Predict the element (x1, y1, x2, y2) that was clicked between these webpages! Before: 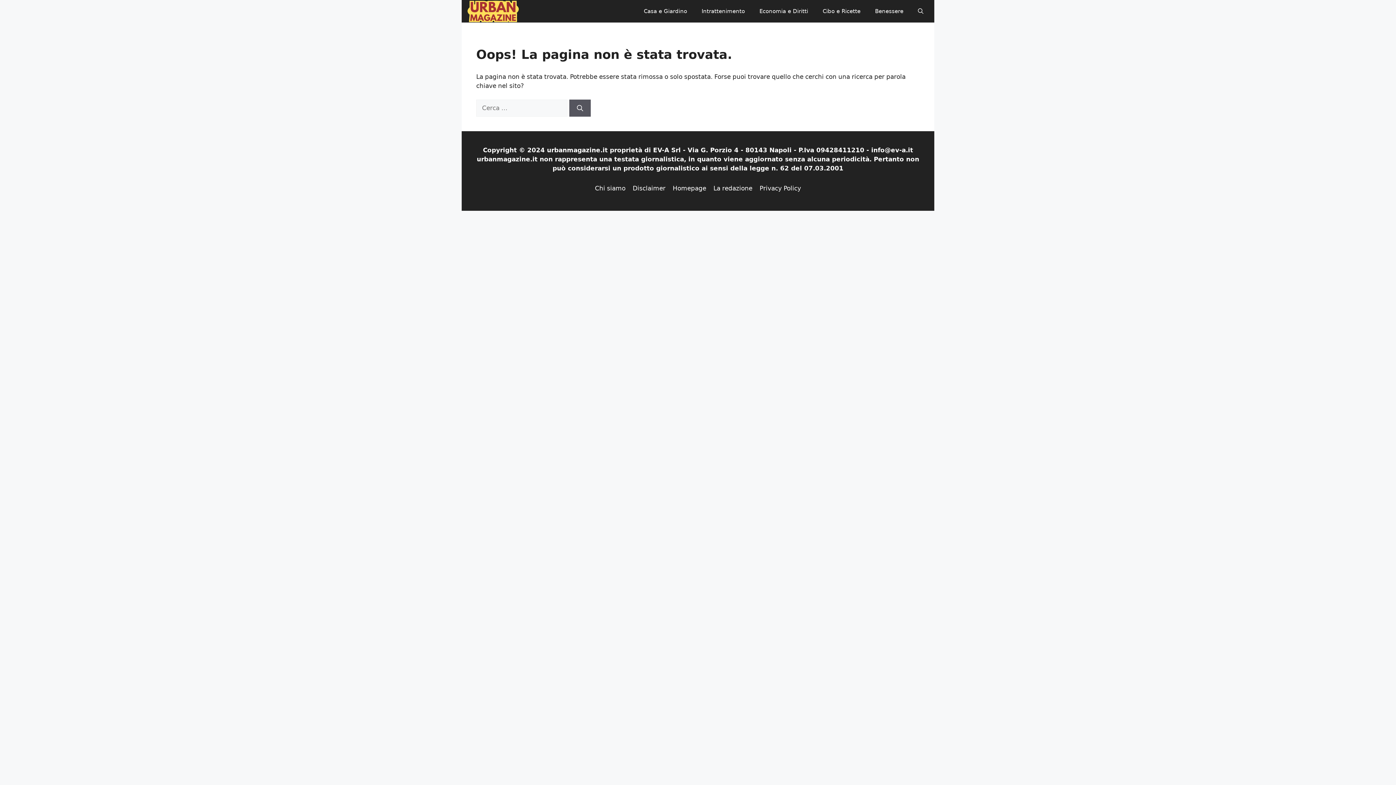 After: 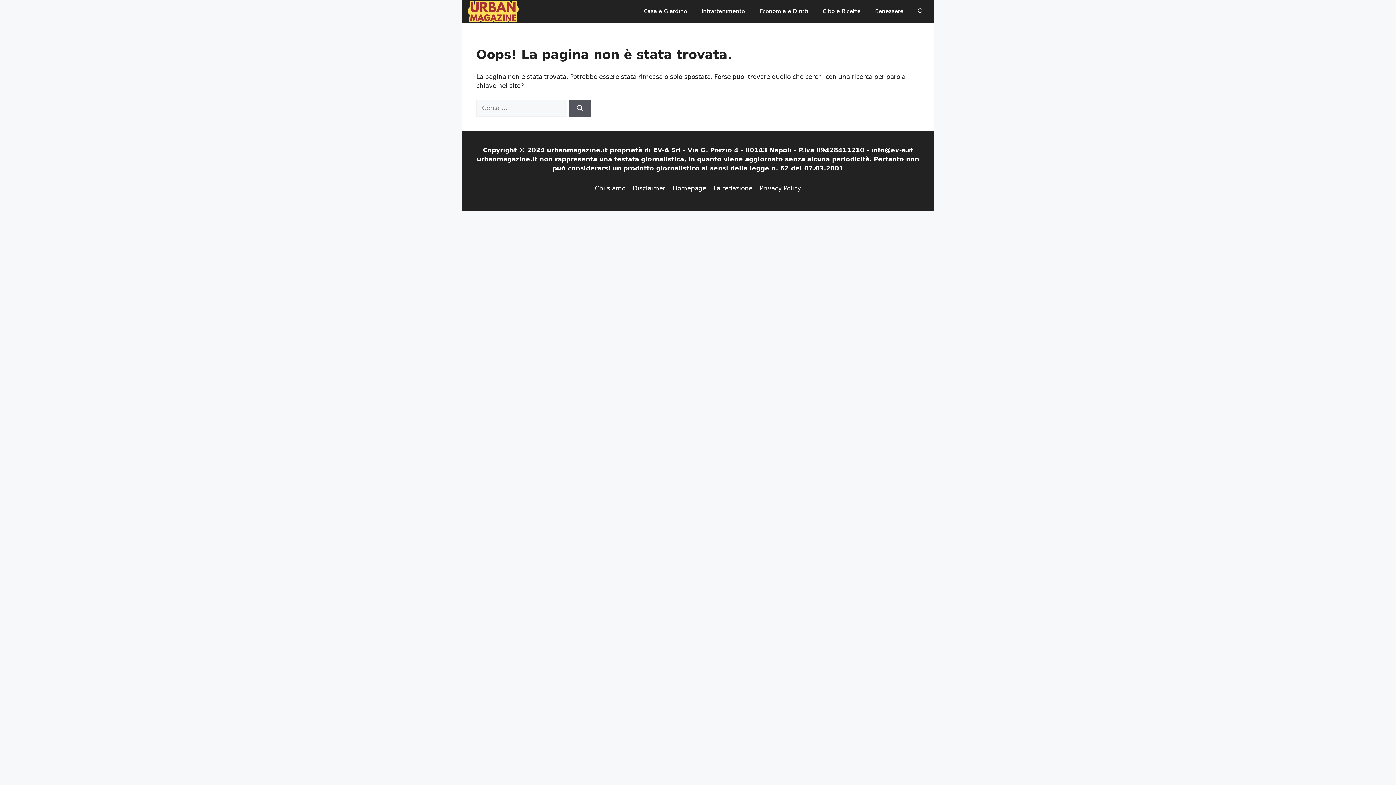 Action: bbox: (910, 0, 930, 22) label: Apri ricerca